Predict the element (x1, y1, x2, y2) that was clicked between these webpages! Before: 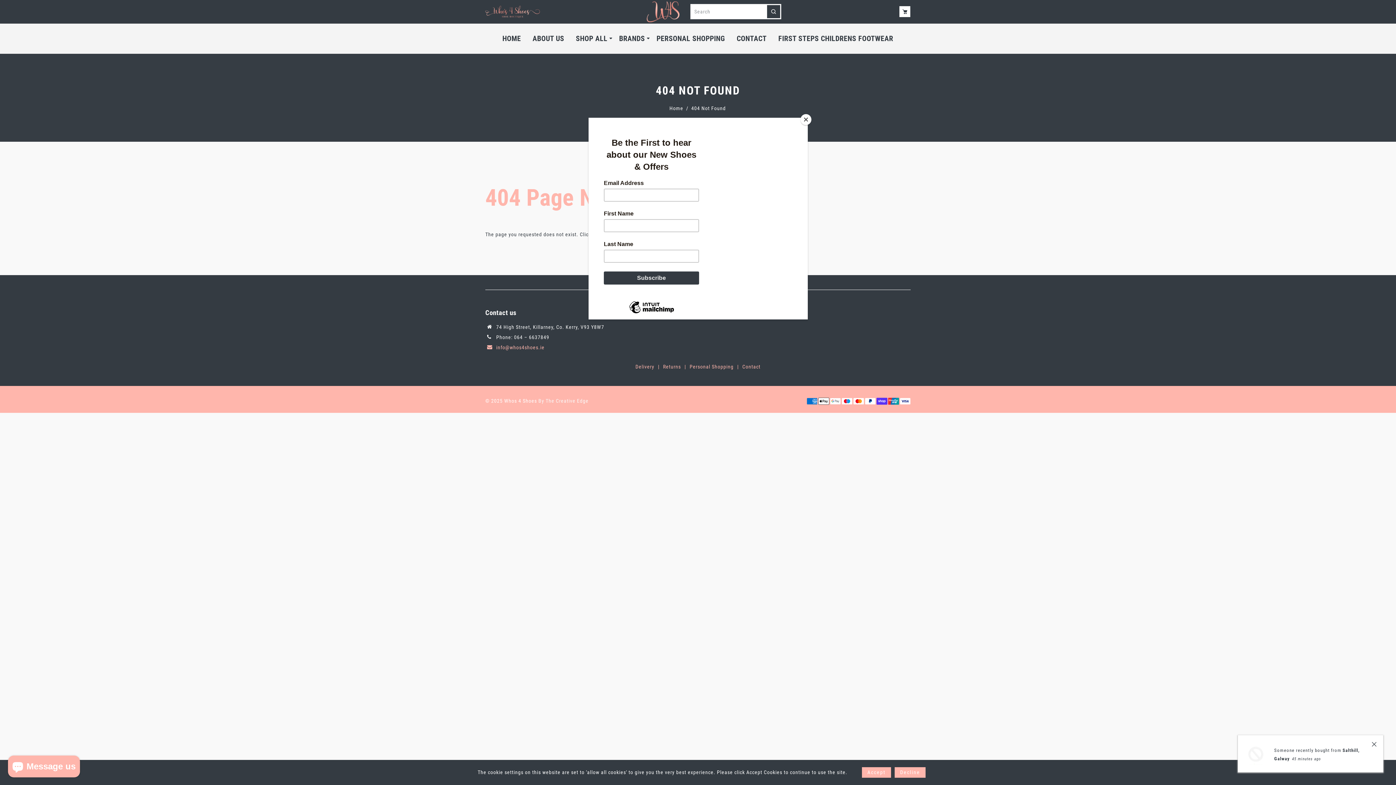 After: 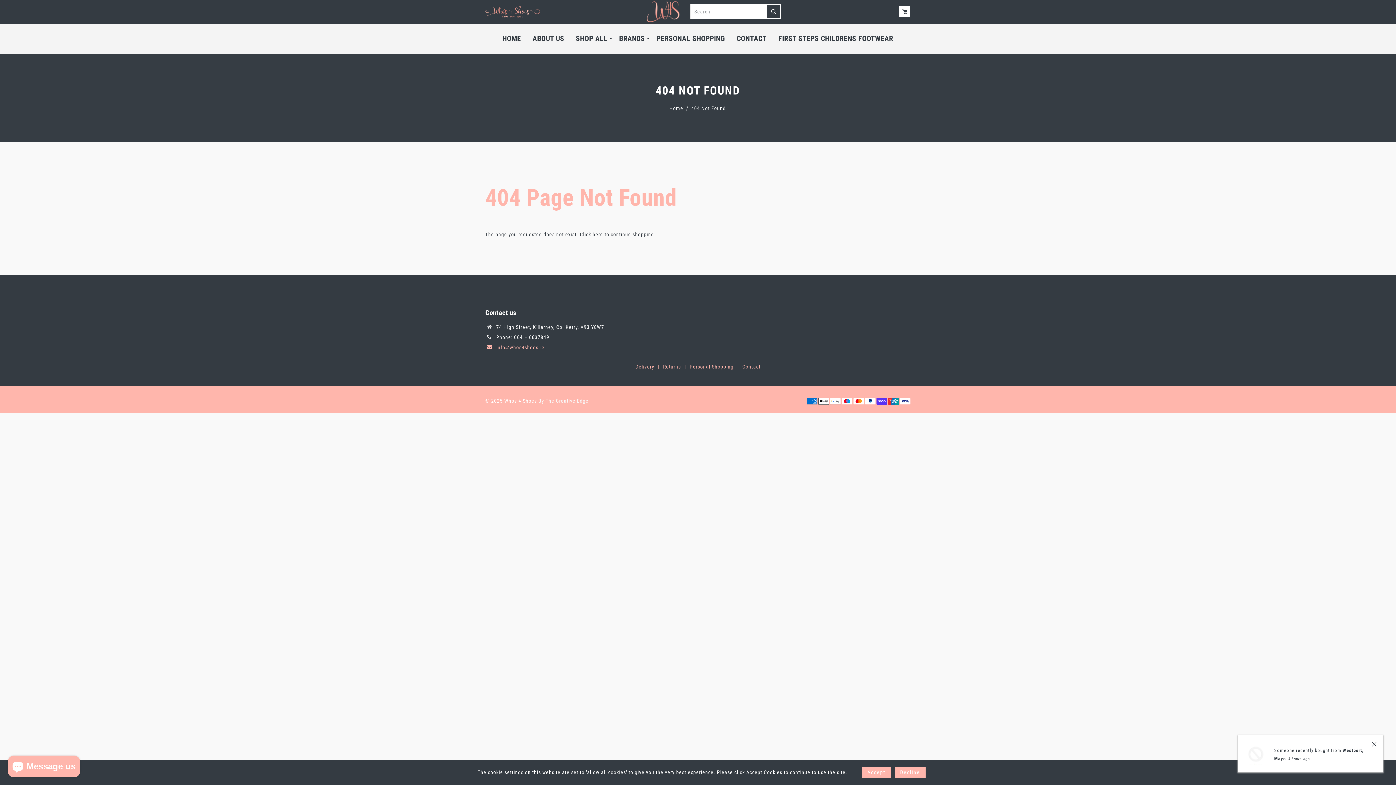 Action: bbox: (800, 114, 811, 125) label: Close